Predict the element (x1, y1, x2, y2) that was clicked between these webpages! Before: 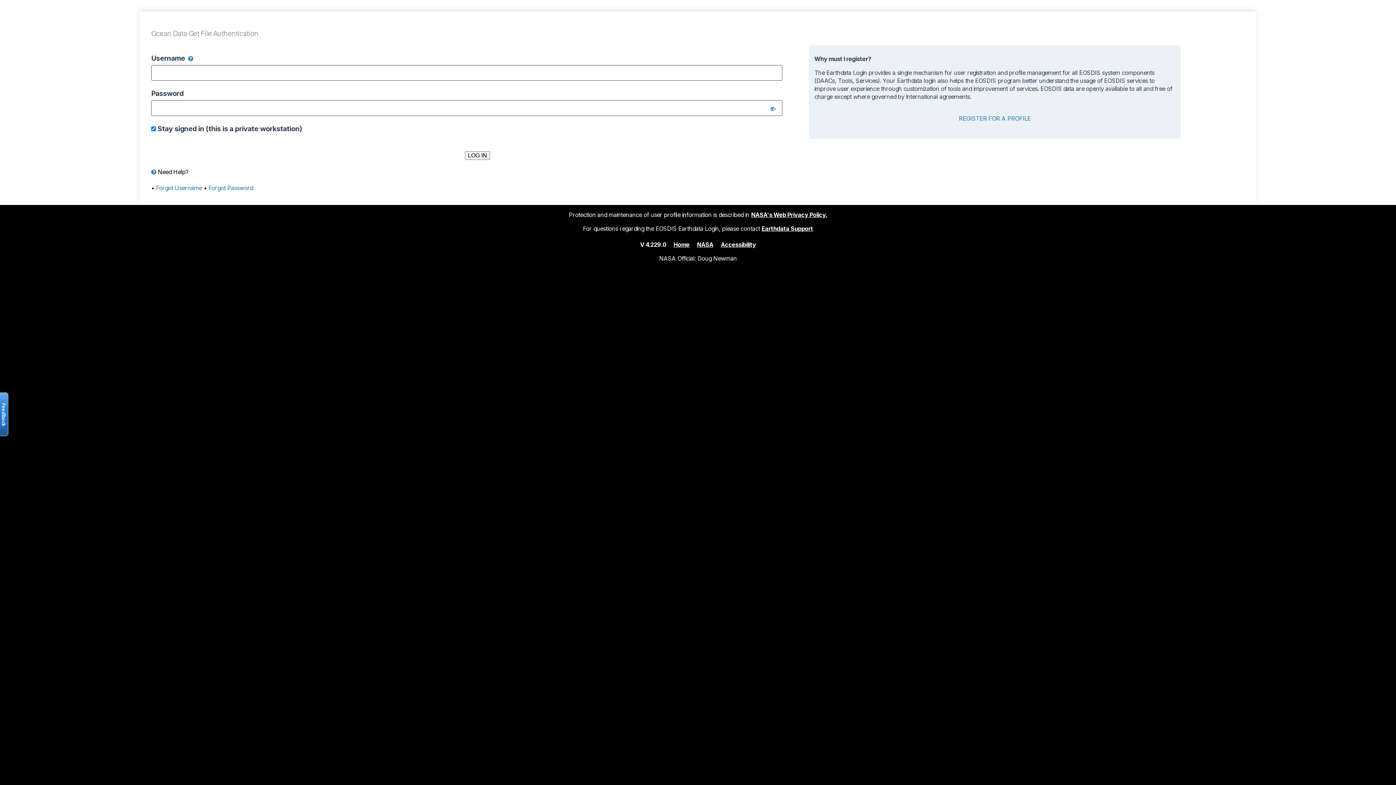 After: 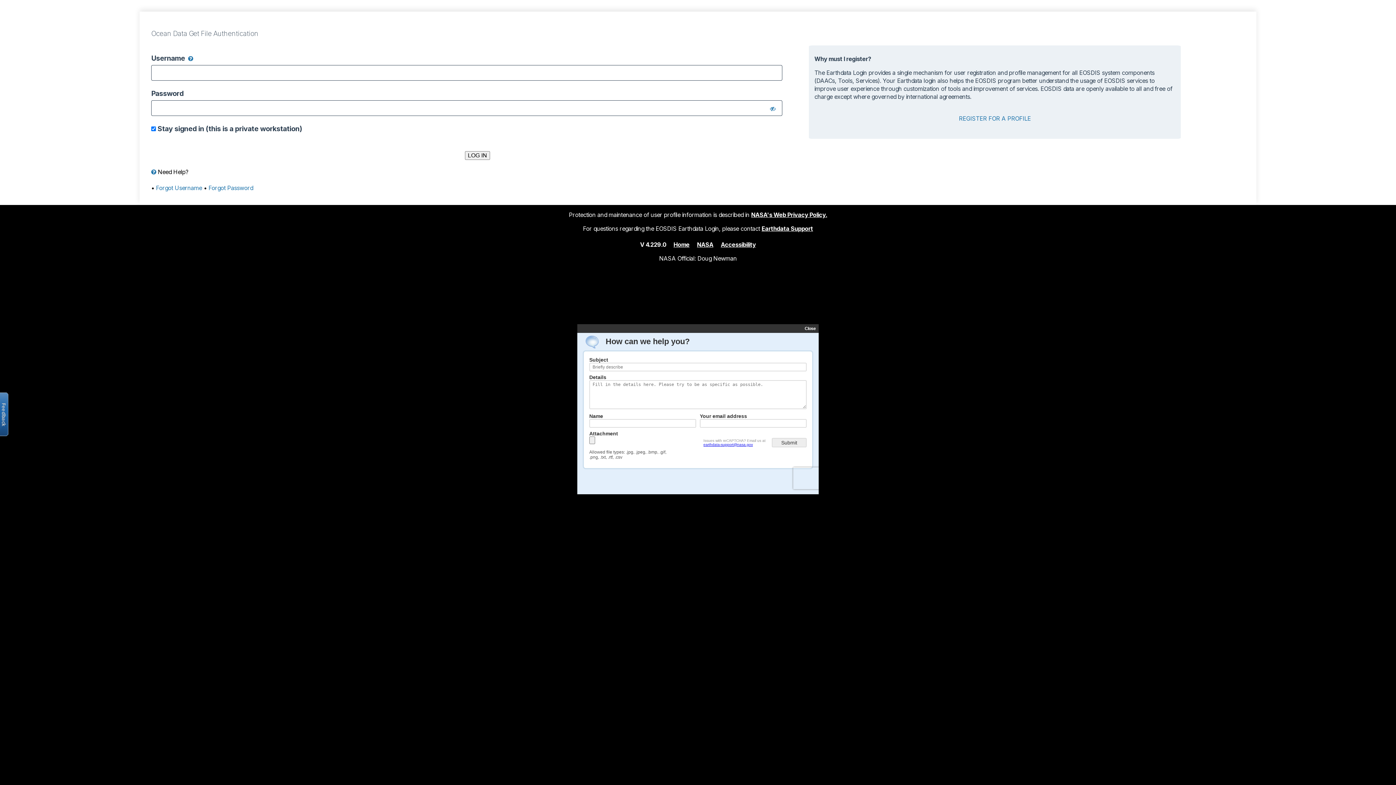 Action: bbox: (-2, 392, 8, 436) label: Open the feedback form